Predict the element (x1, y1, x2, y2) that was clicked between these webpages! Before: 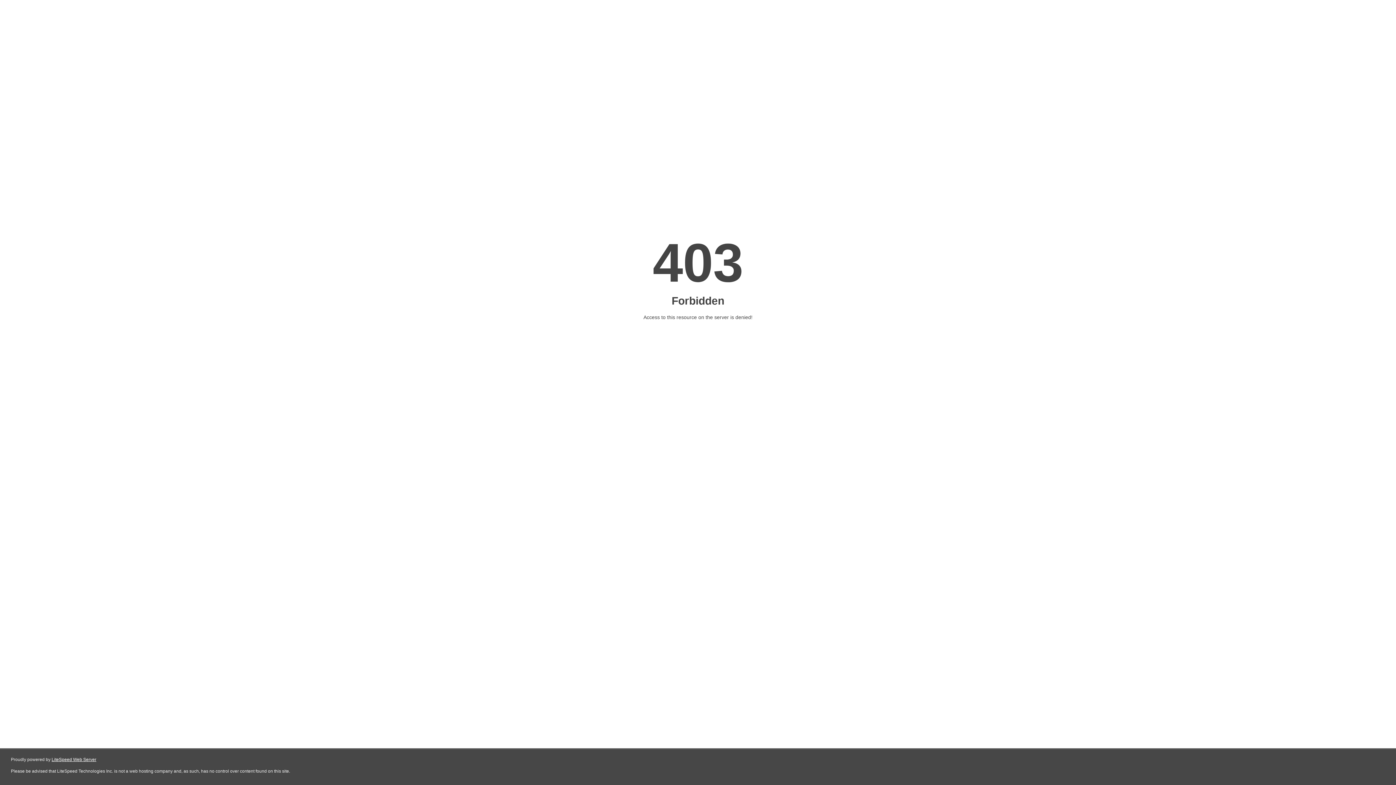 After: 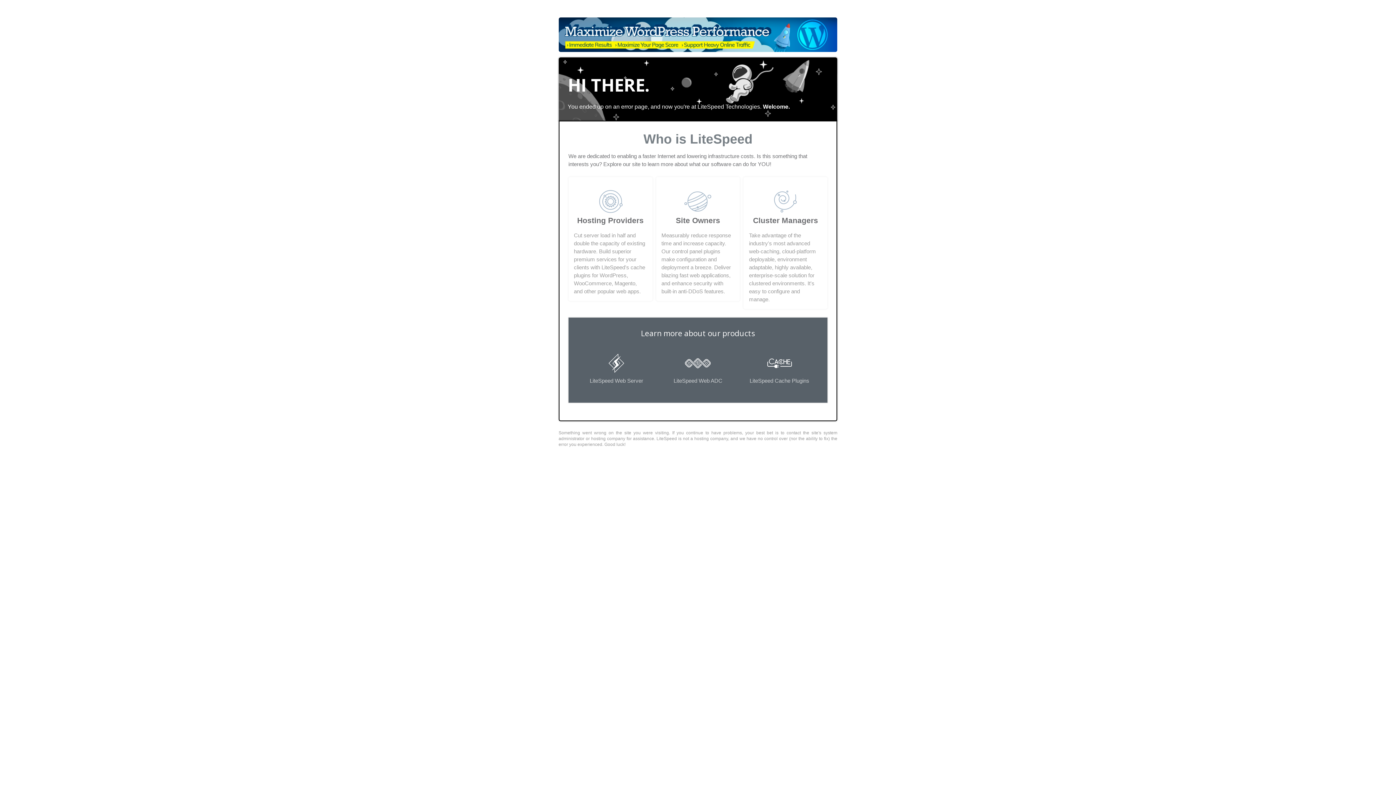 Action: bbox: (51, 757, 96, 762) label: LiteSpeed Web Server